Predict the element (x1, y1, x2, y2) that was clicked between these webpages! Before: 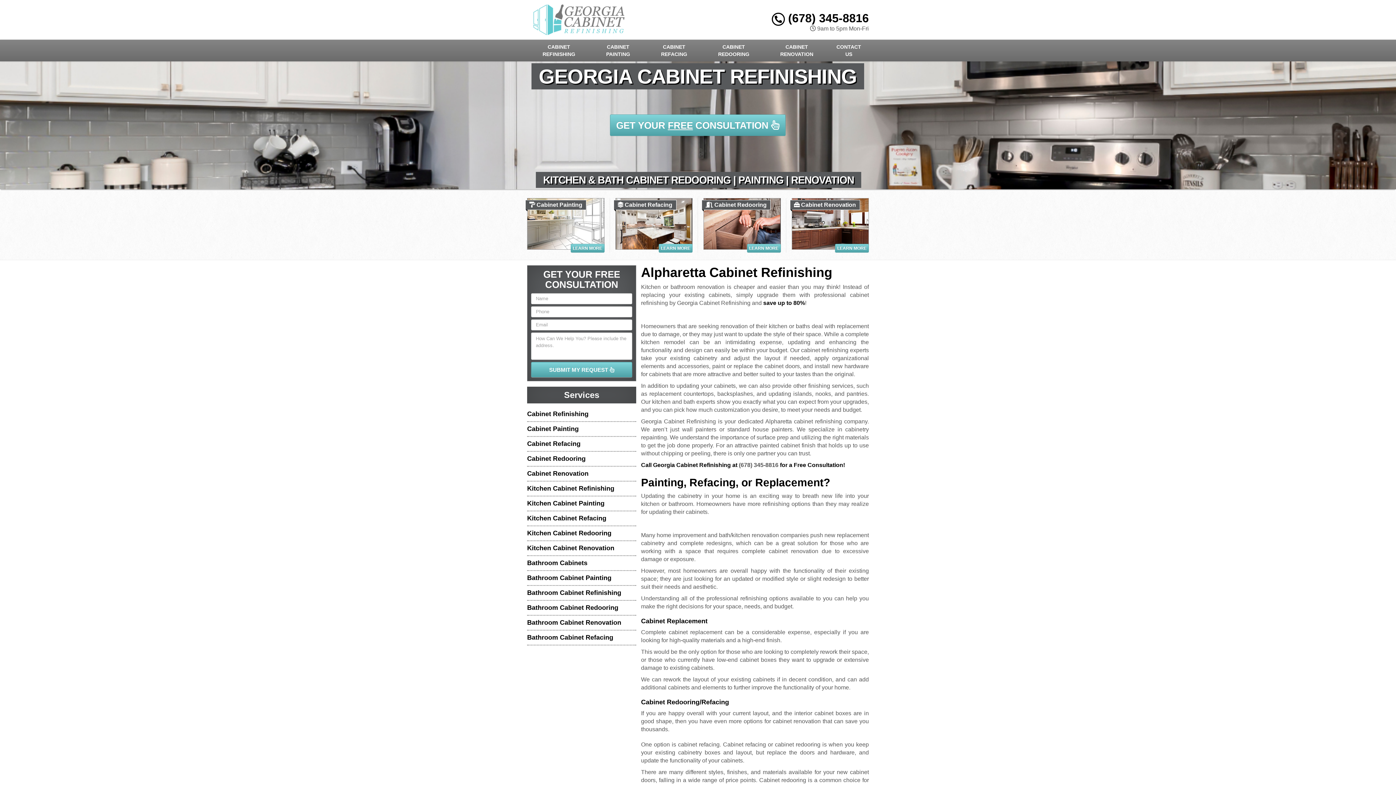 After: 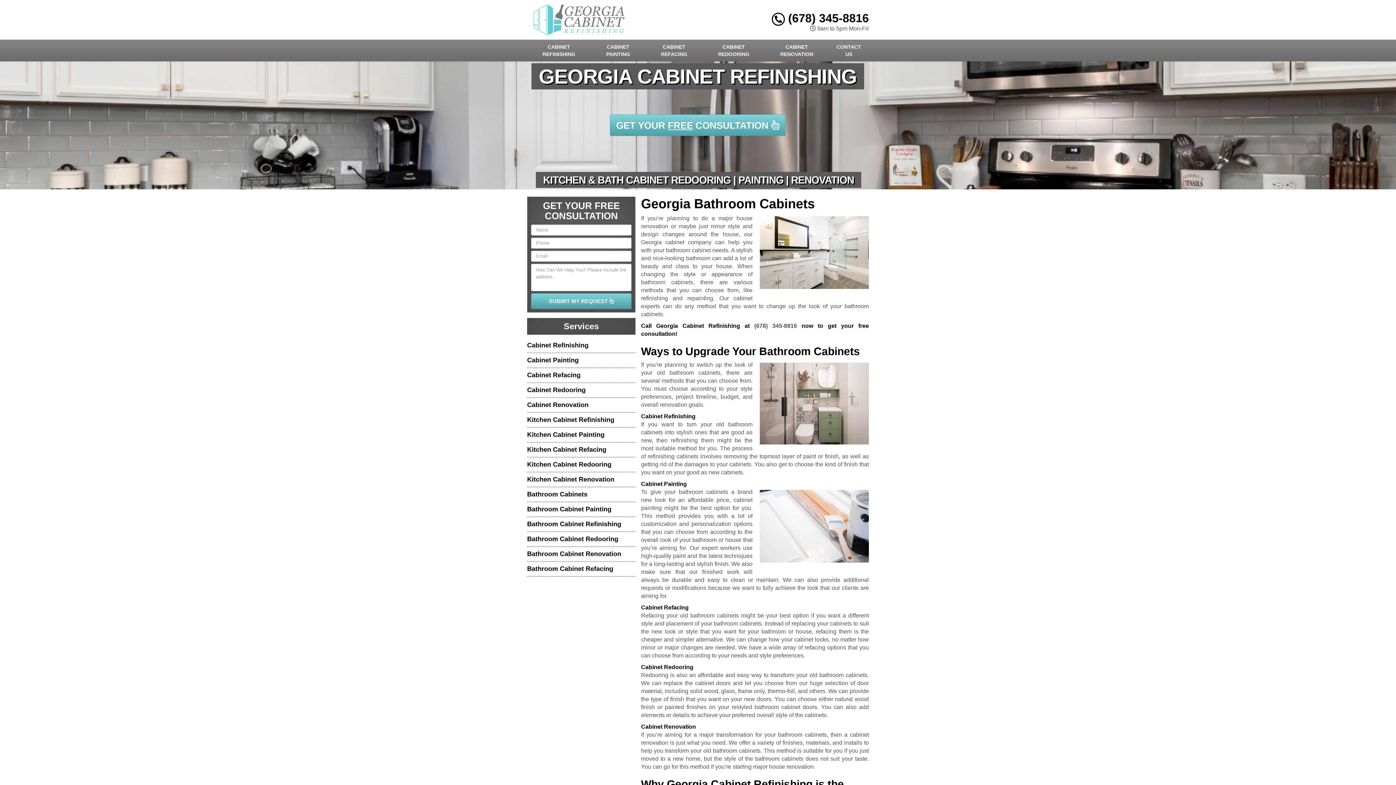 Action: bbox: (527, 559, 587, 566) label: Bathroom Cabinets